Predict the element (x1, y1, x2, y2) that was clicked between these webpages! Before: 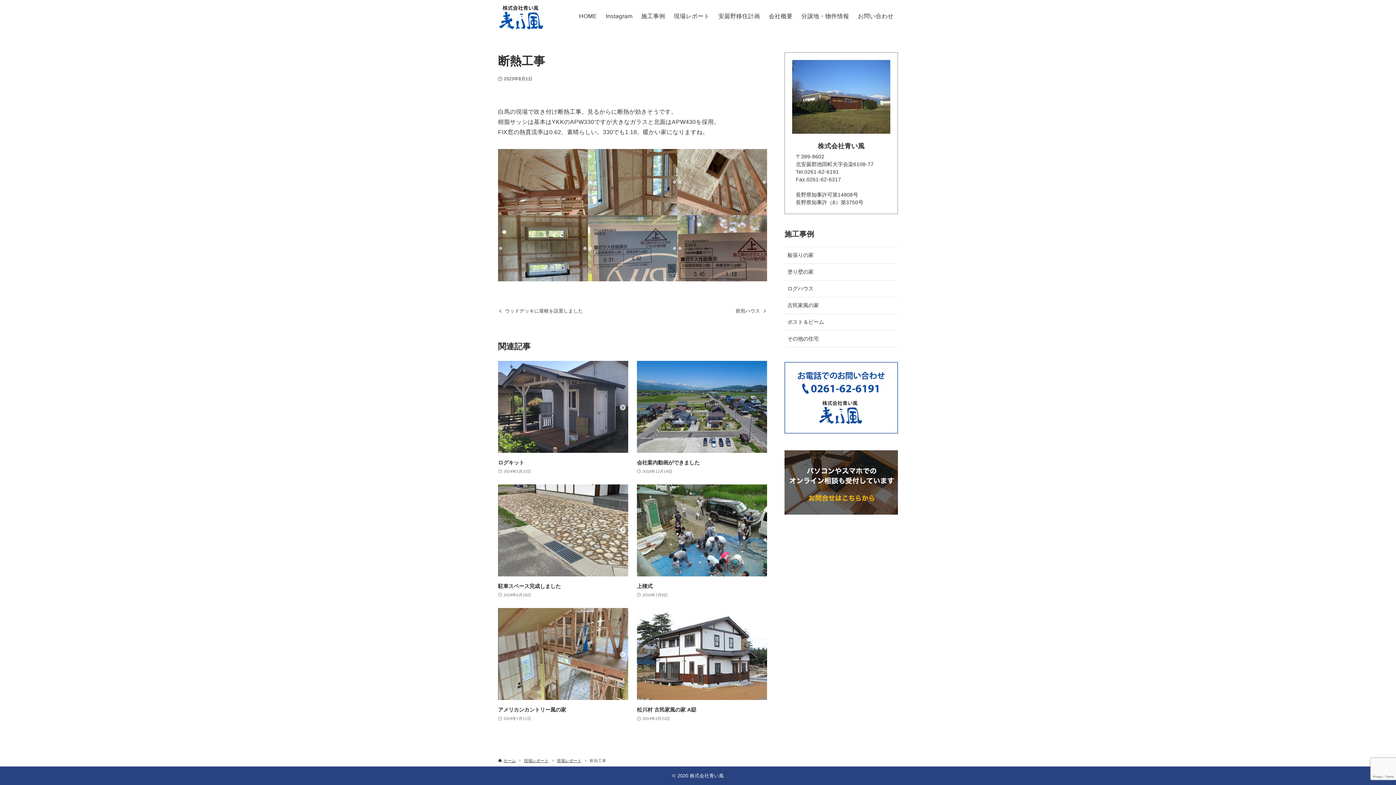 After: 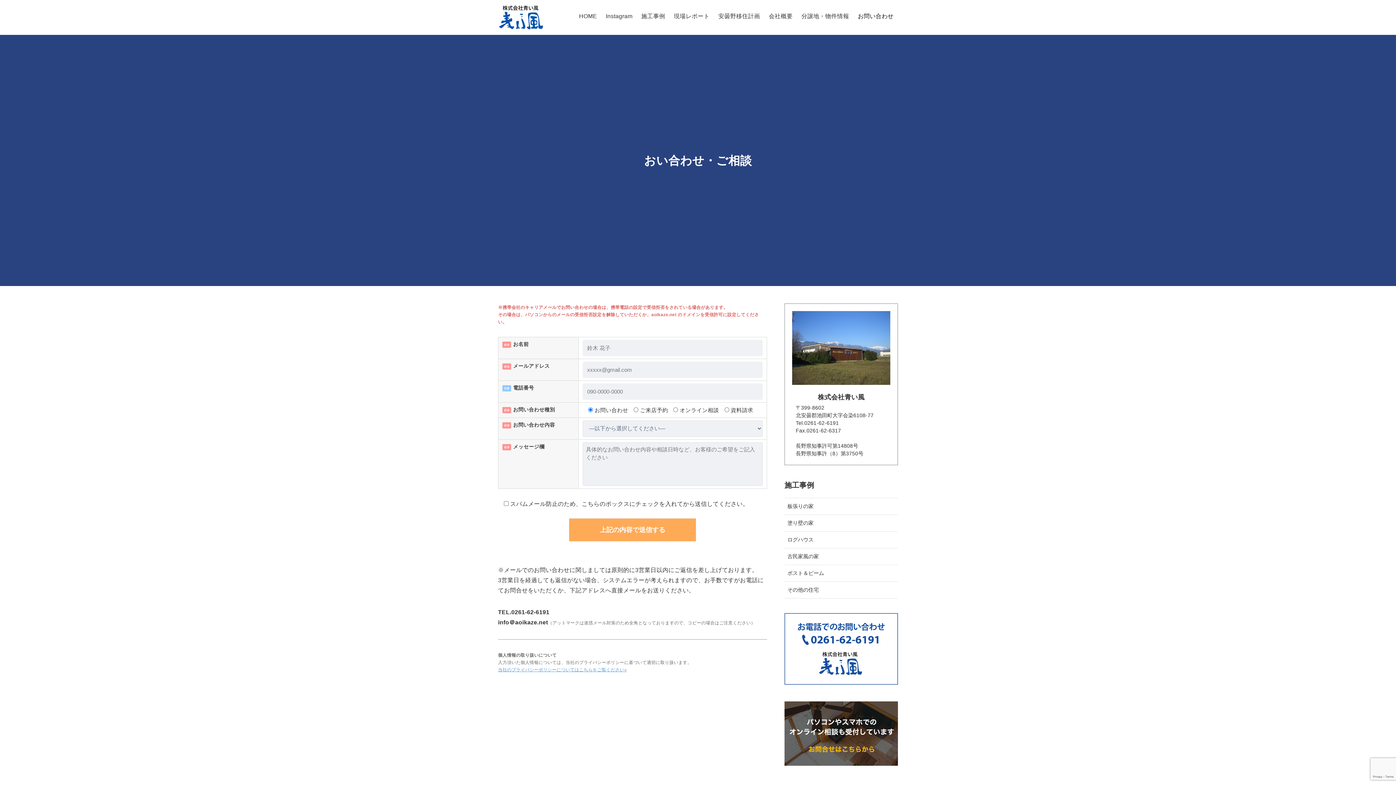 Action: bbox: (784, 510, 898, 516)